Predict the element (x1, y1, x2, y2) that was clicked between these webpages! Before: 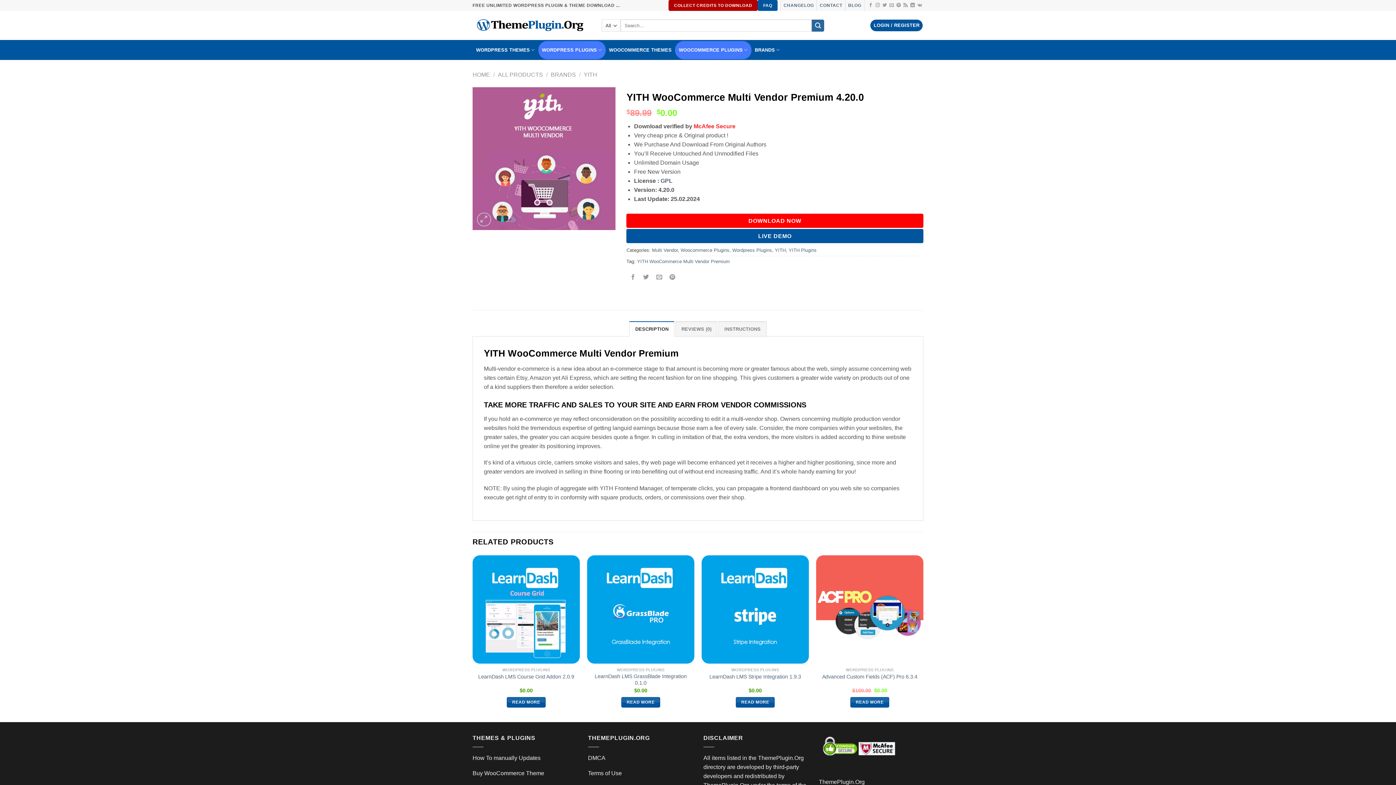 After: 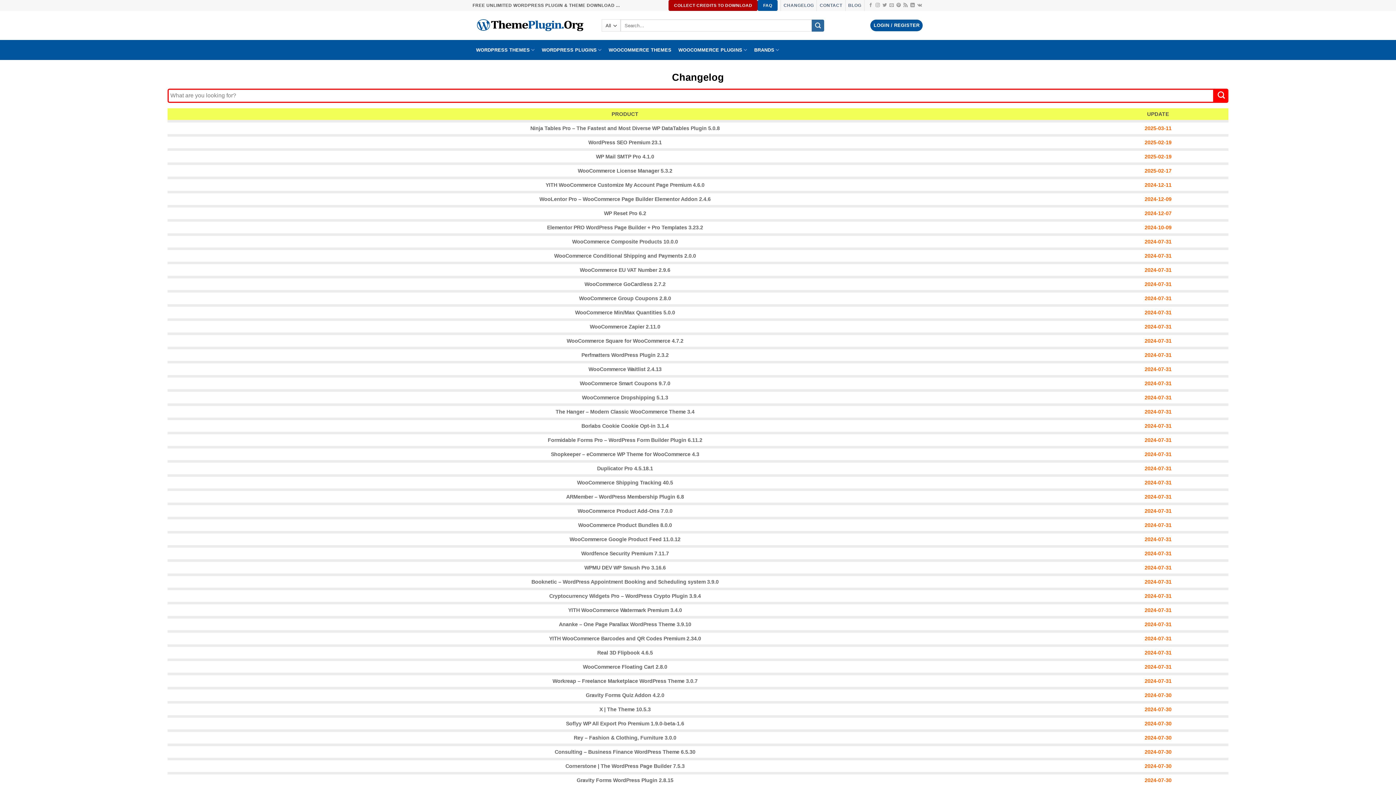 Action: bbox: (783, 2, 814, 7) label: CHANGELOG